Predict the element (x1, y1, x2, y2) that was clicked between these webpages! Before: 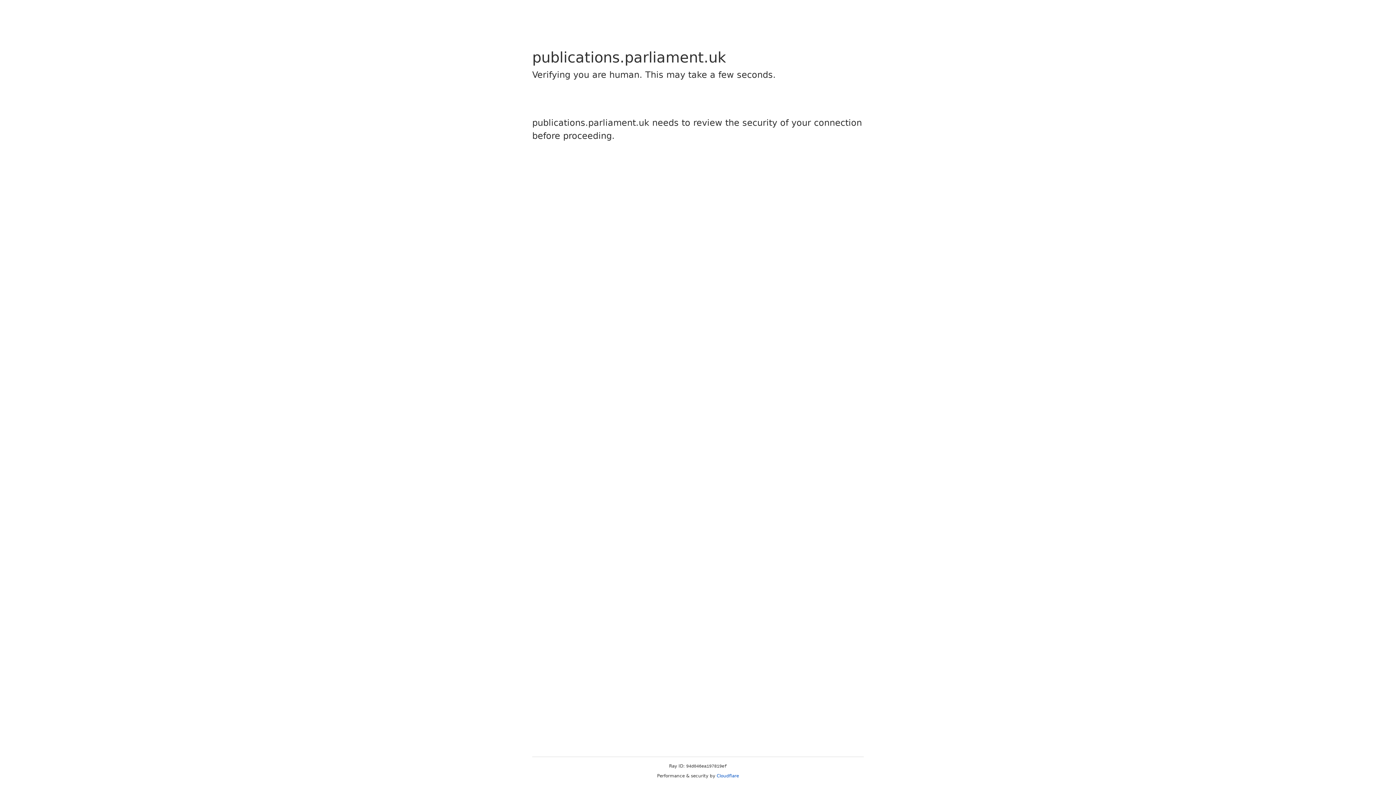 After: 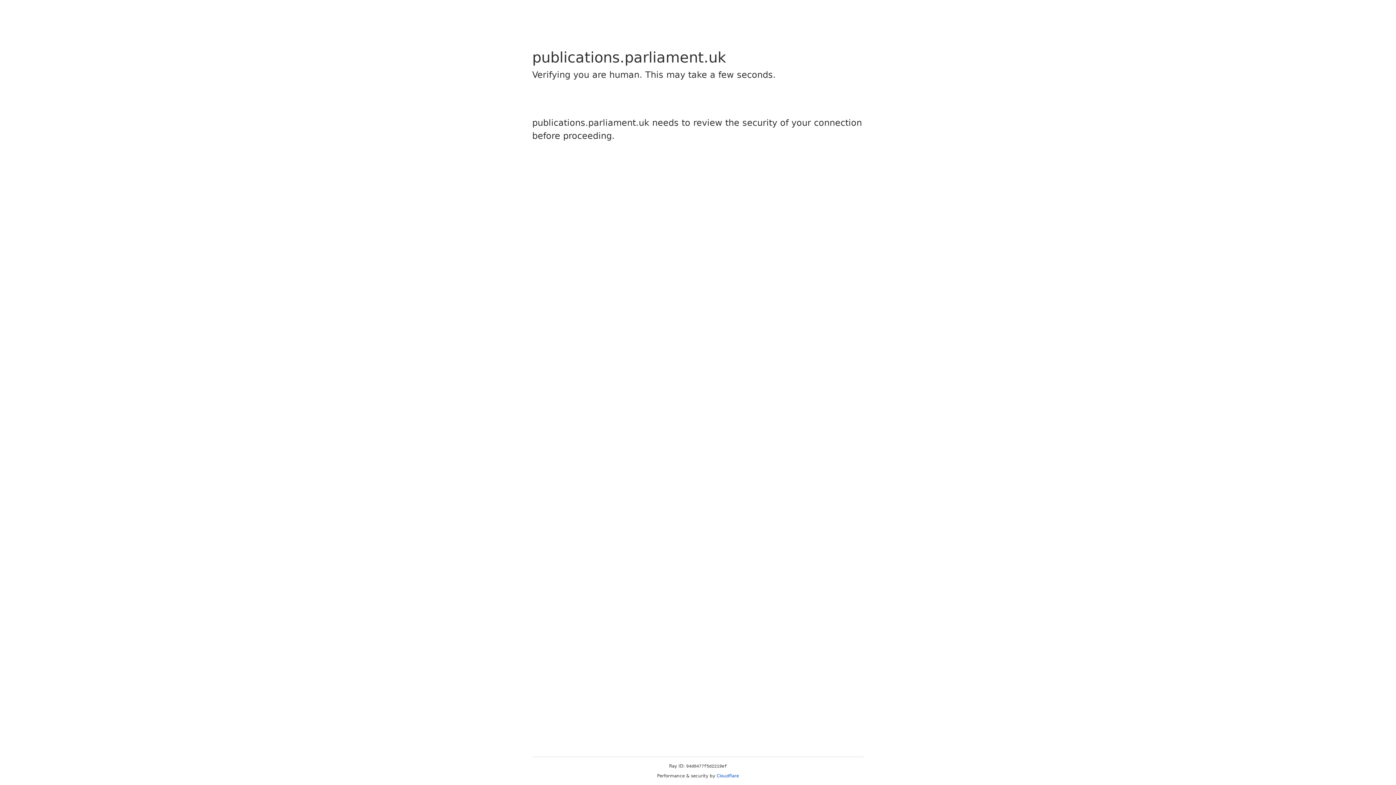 Action: label: Cloudflare bbox: (716, 773, 739, 778)